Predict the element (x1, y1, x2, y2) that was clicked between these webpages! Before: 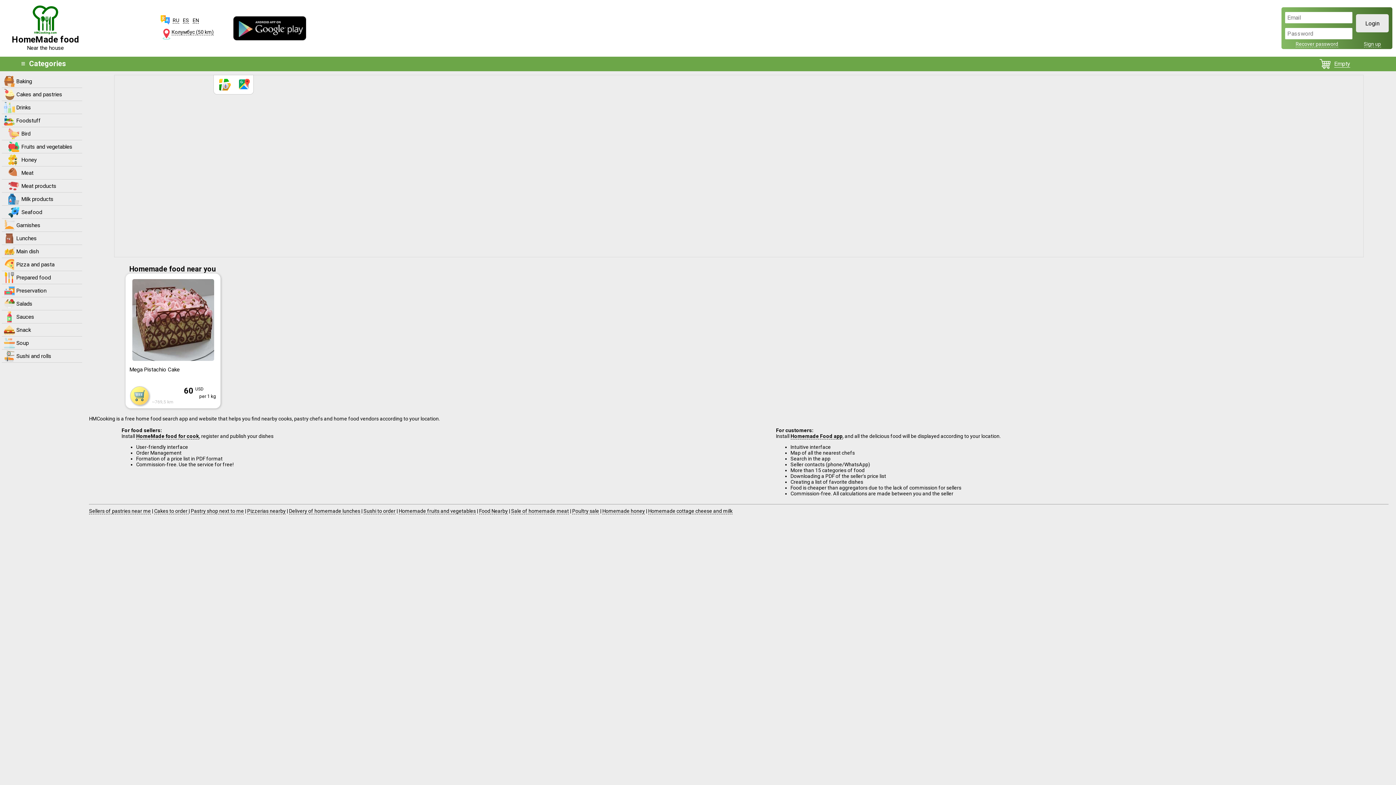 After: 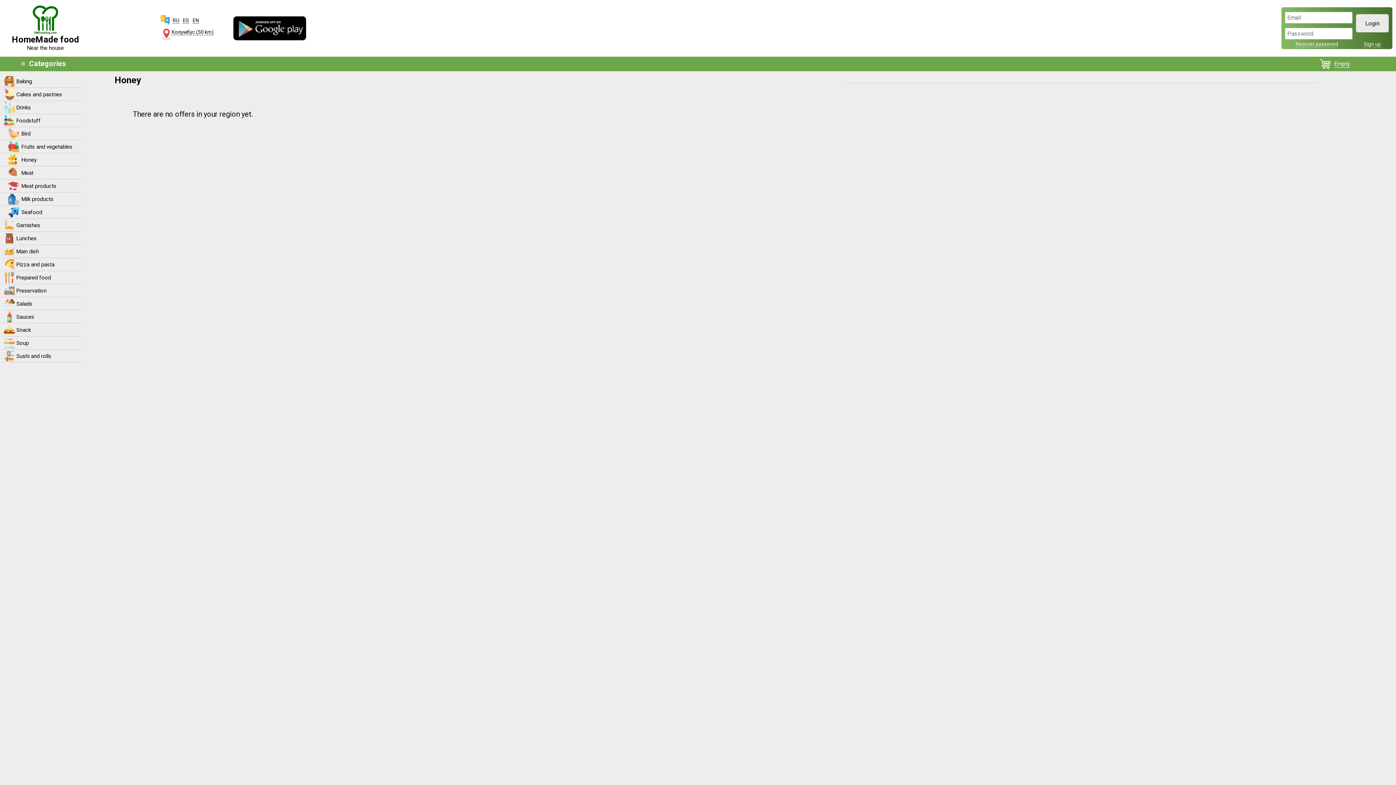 Action: bbox: (21, 155, 85, 168) label: Honey